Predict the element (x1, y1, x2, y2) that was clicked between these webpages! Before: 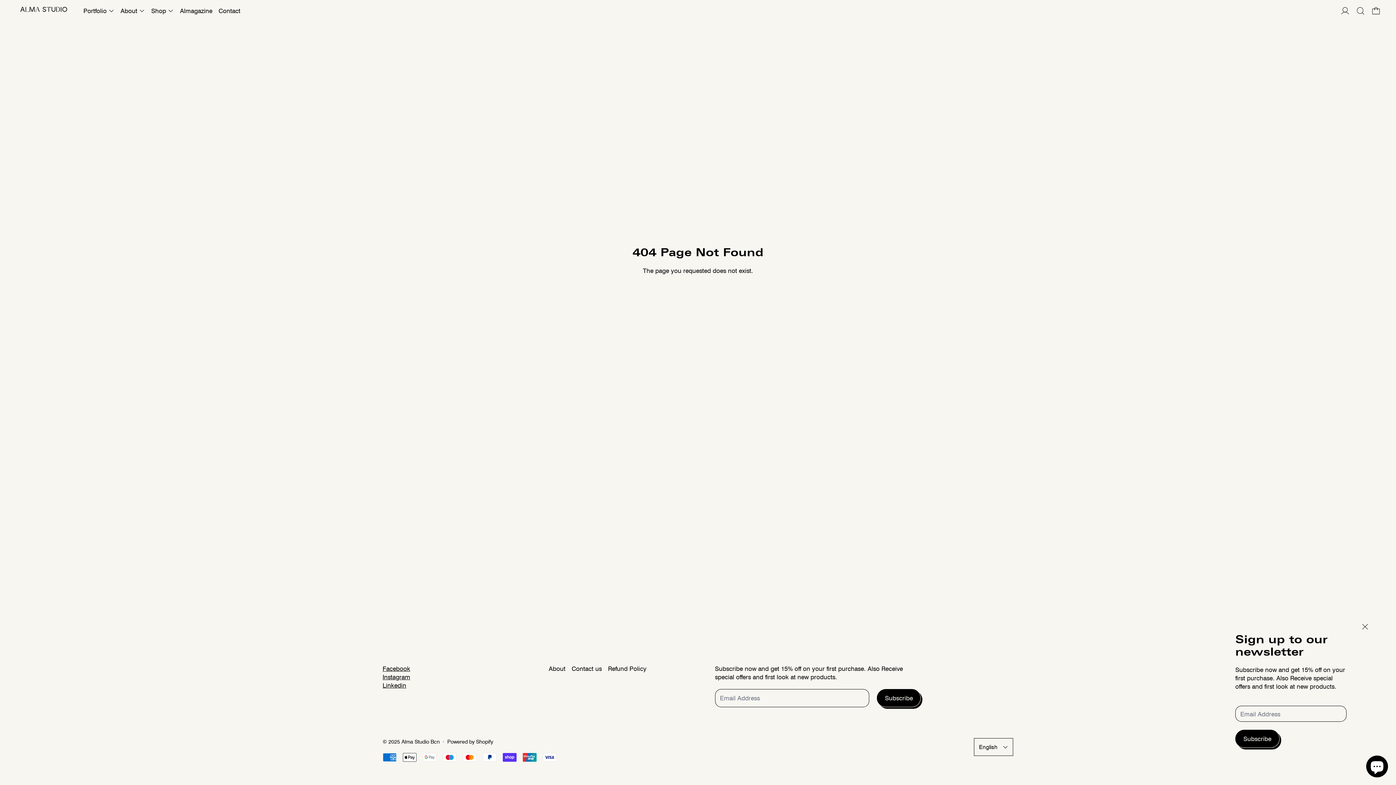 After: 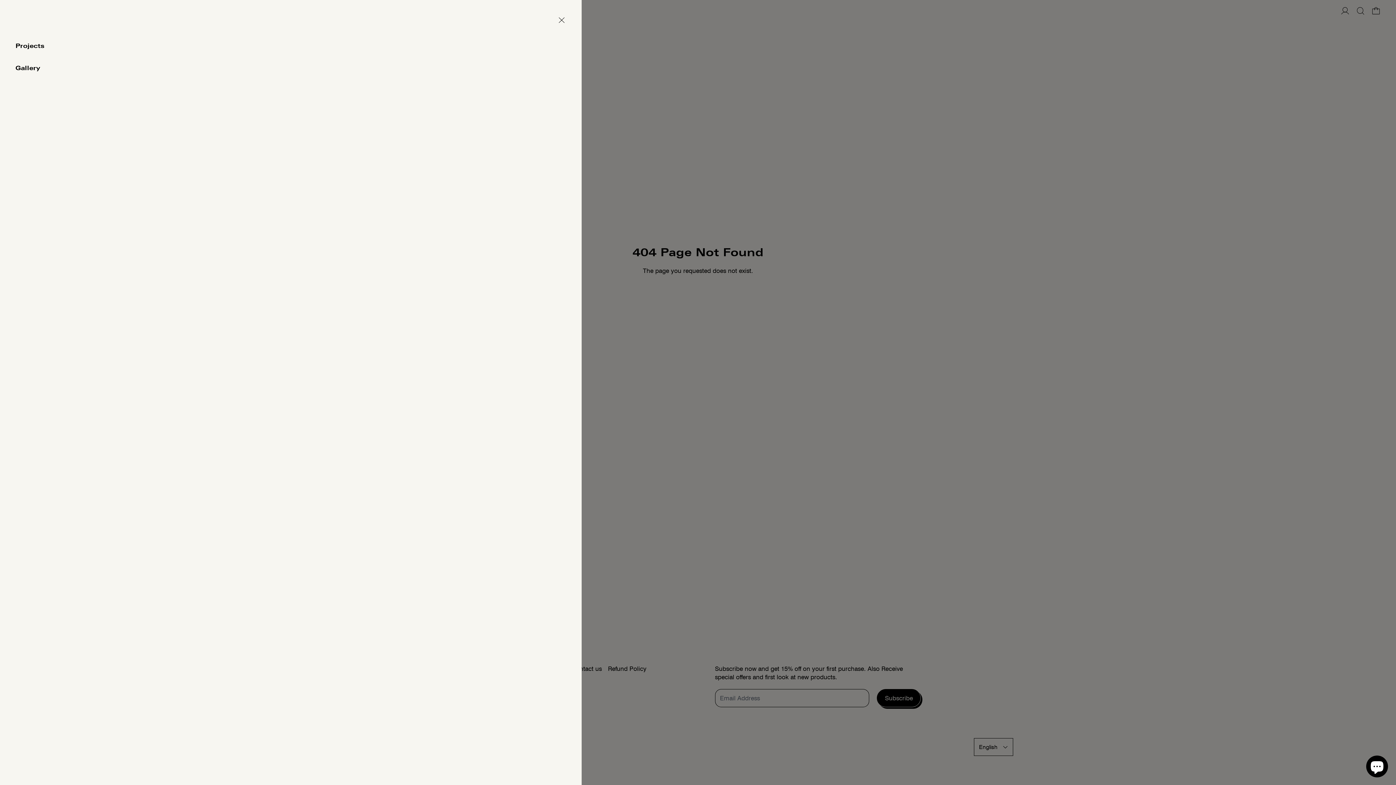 Action: label: Portfolio bbox: (83, 6, 114, 15)